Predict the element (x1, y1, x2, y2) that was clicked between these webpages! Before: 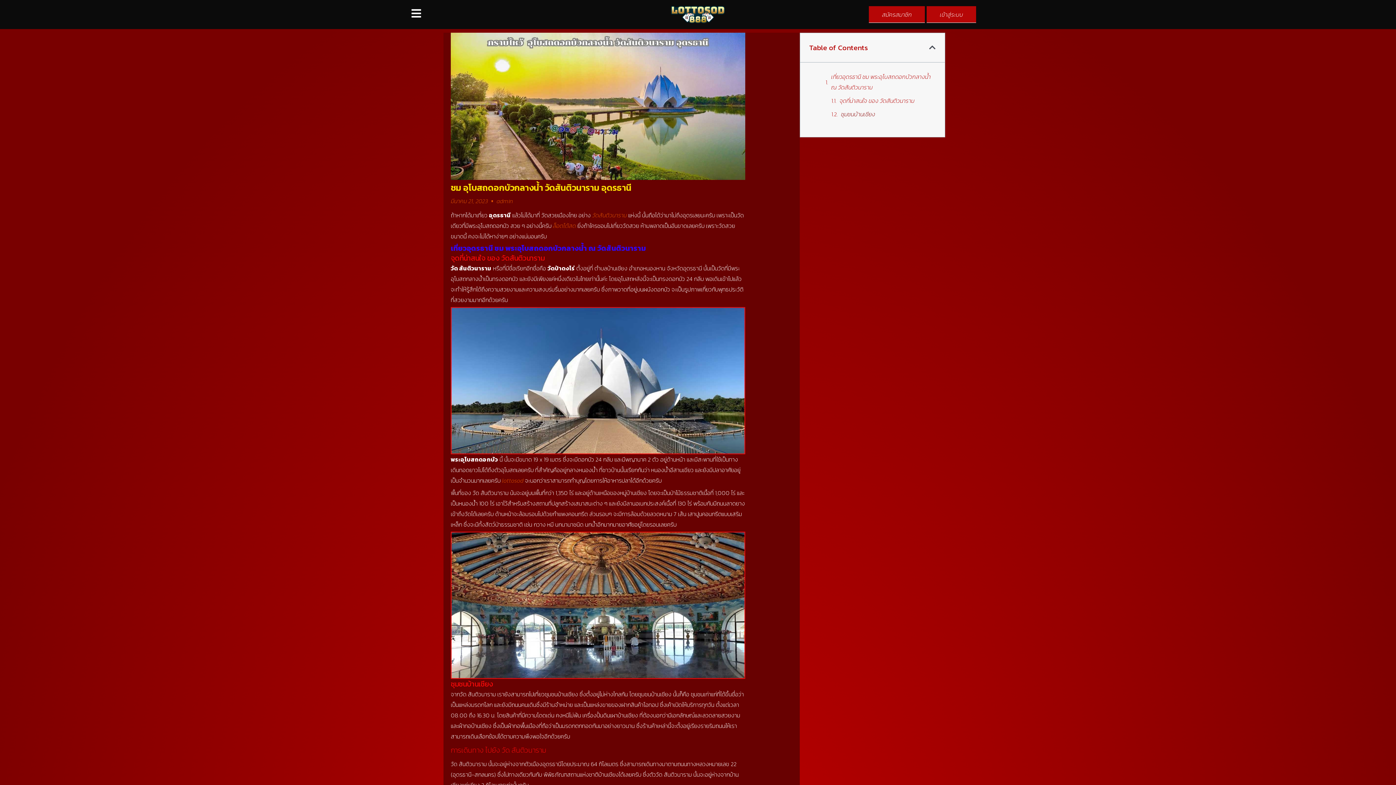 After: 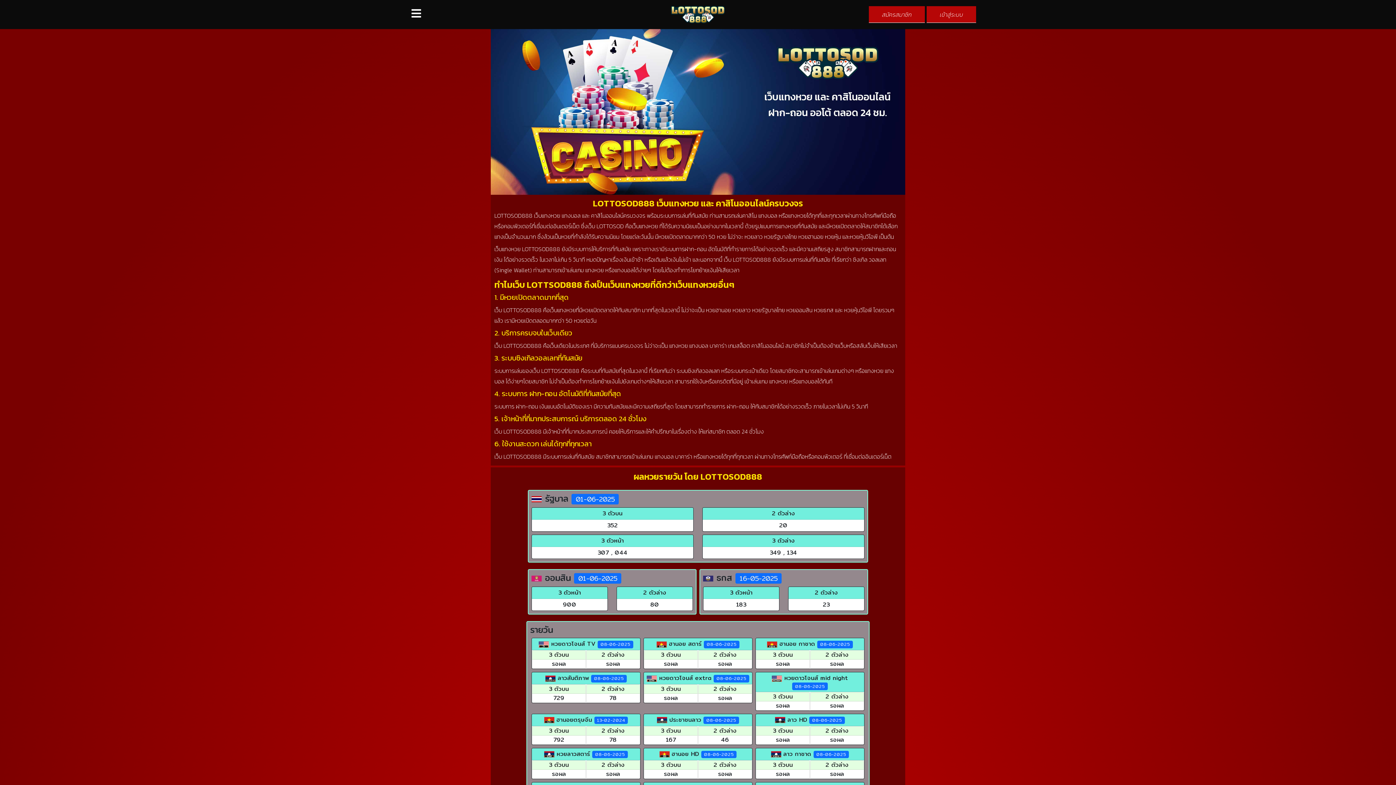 Action: label: lottosod bbox: (502, 476, 523, 485)